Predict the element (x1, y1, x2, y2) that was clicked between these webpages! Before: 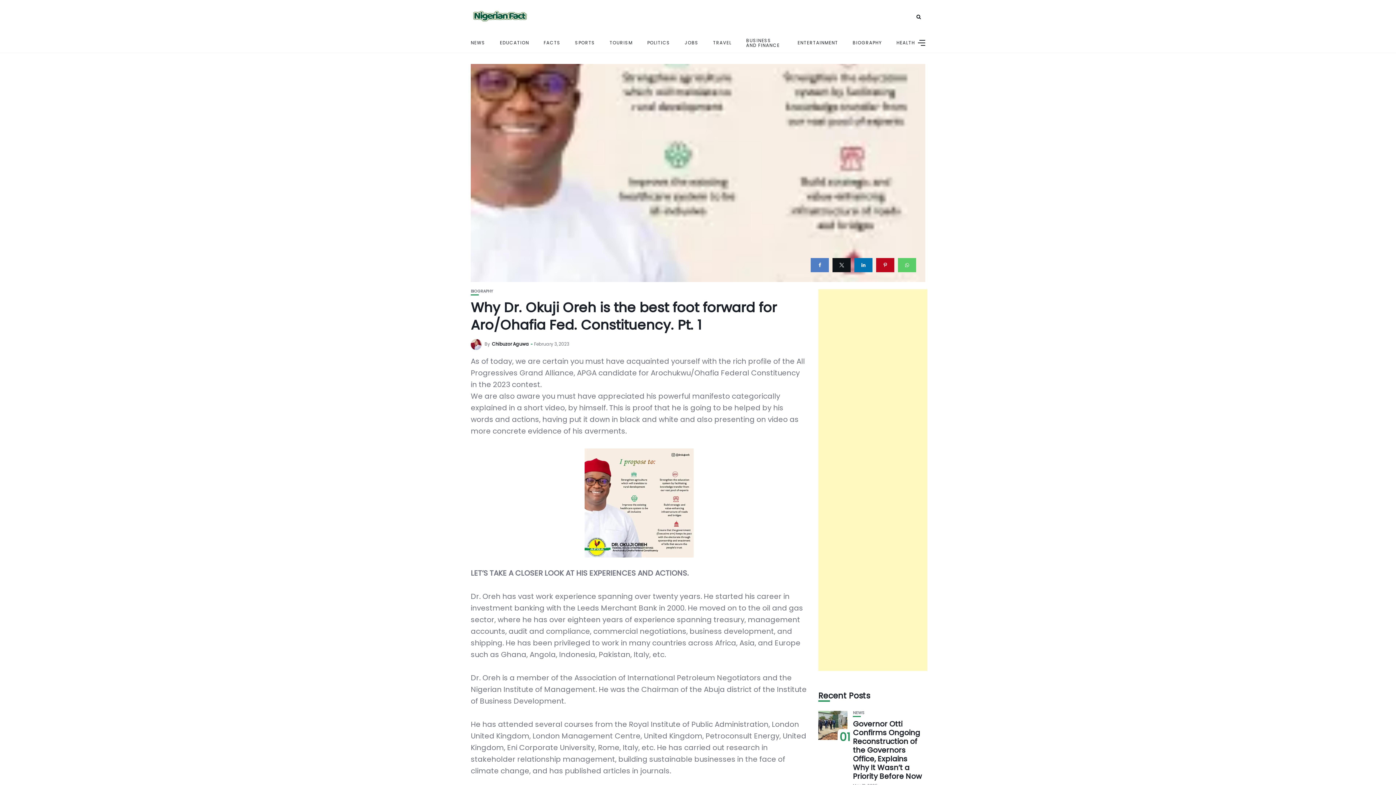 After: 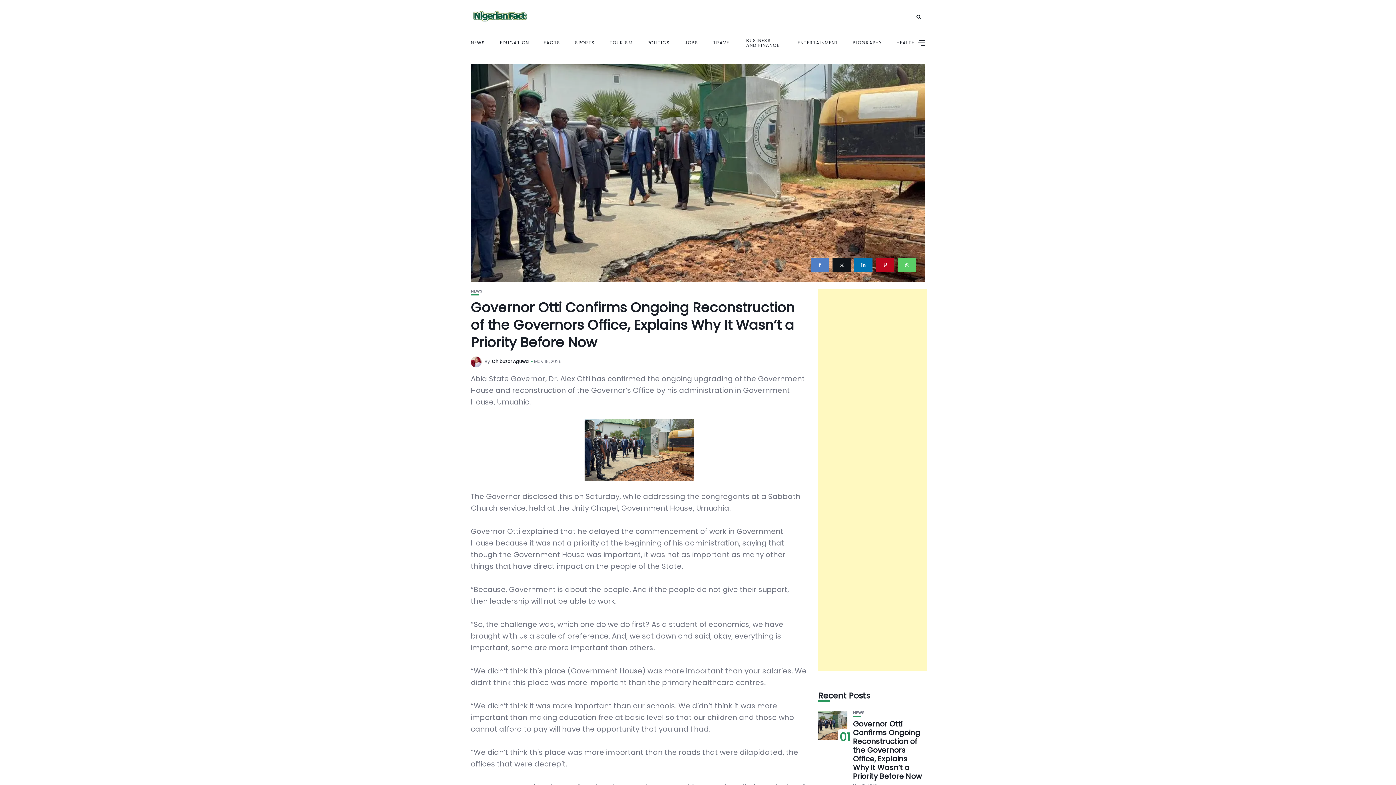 Action: bbox: (818, 711, 847, 740)